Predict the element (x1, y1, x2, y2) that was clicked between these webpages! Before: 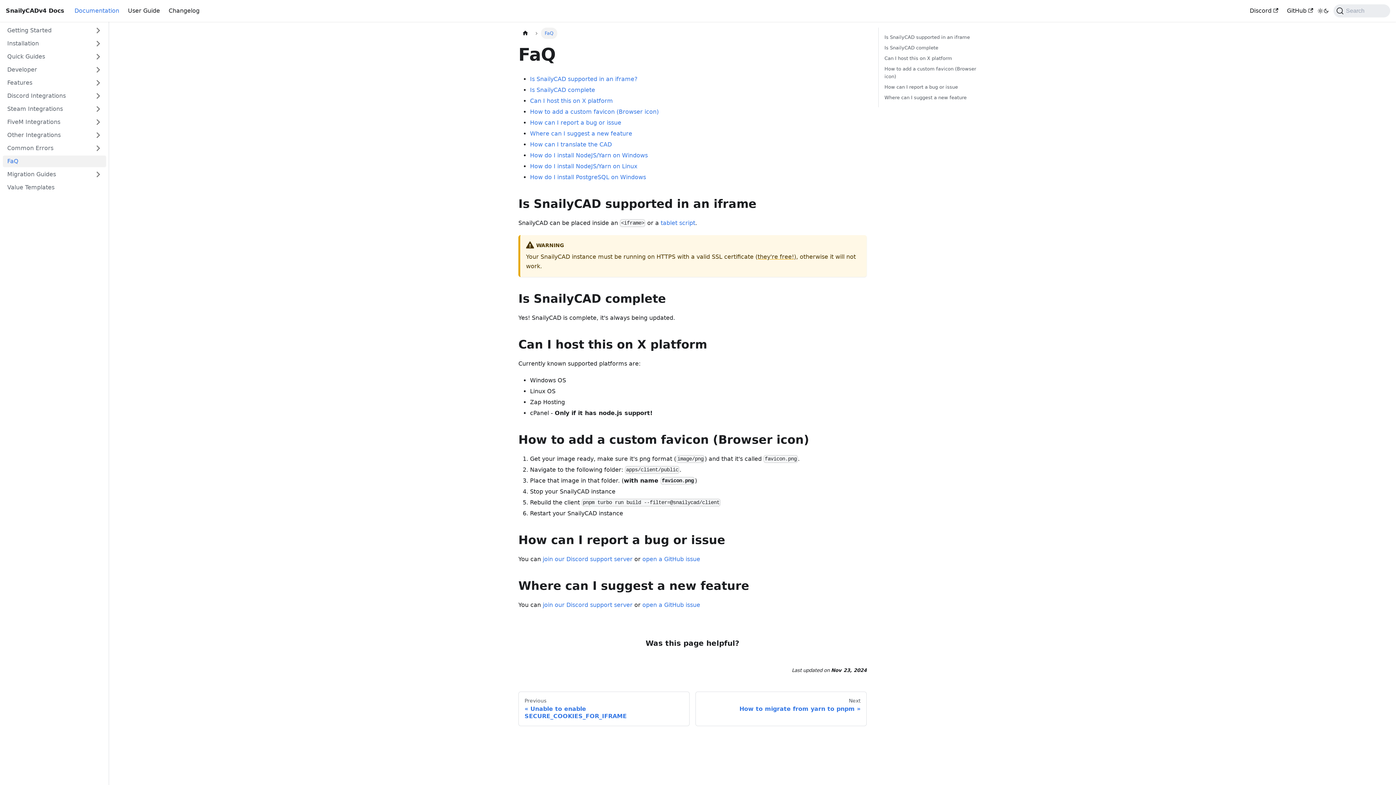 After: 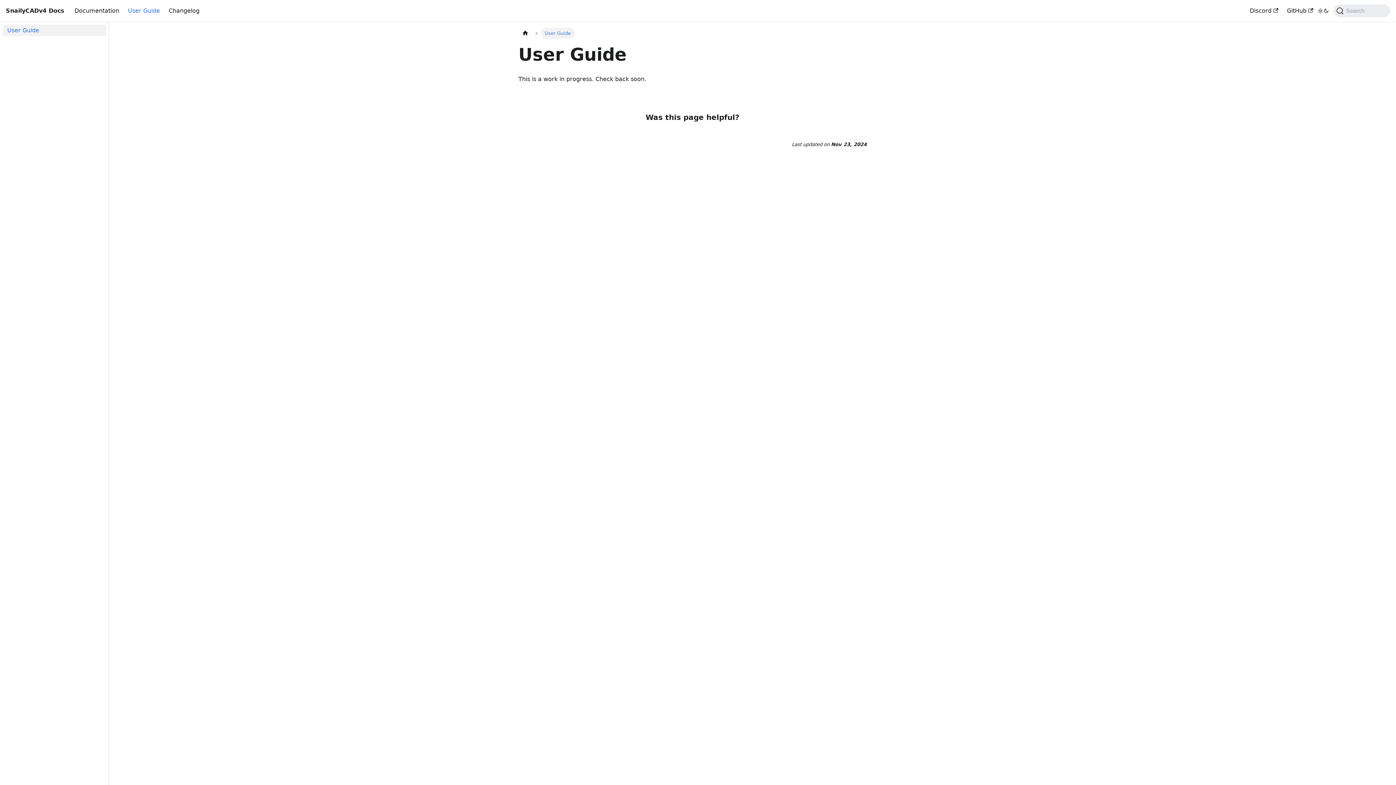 Action: label: User Guide bbox: (123, 4, 164, 17)